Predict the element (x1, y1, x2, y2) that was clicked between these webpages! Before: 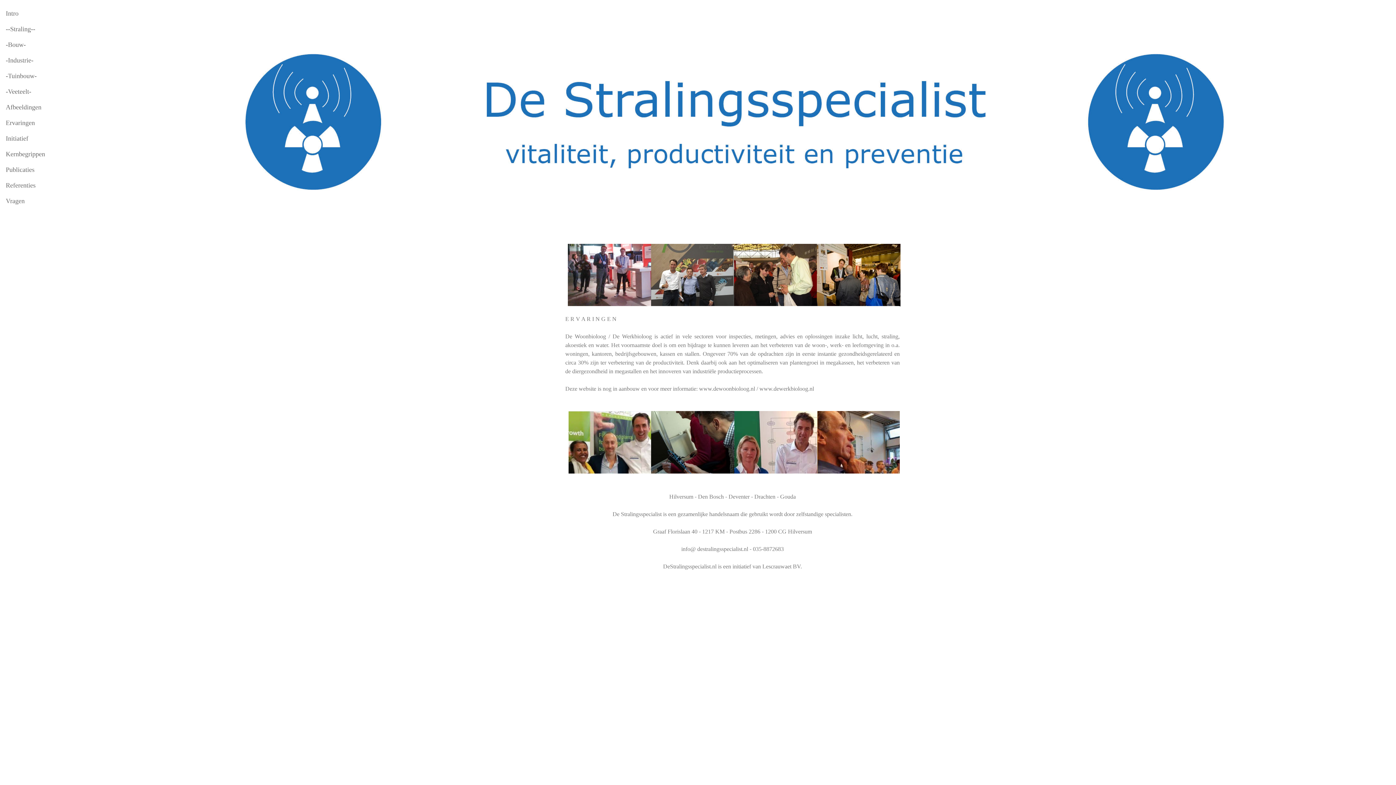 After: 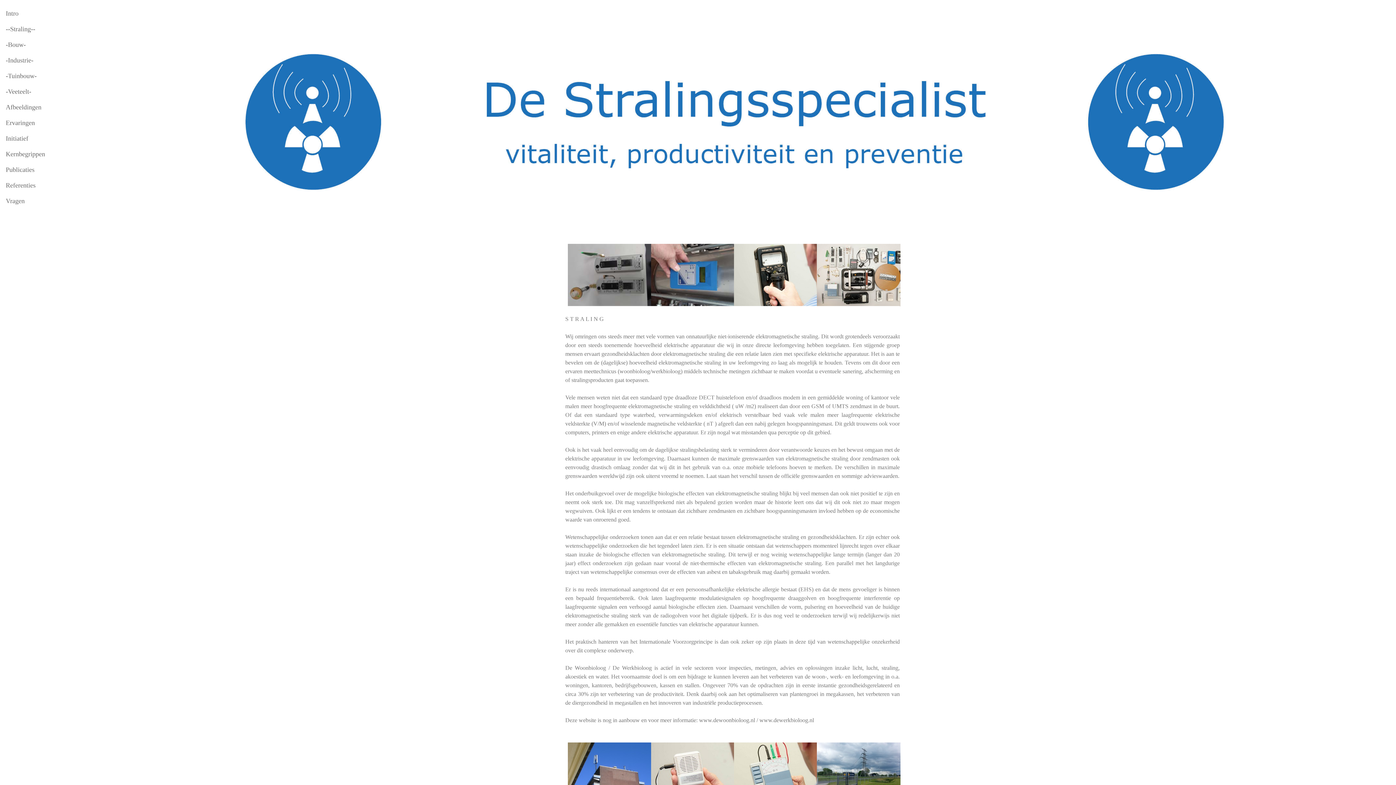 Action: label: --Straling-- bbox: (0, 21, 72, 37)